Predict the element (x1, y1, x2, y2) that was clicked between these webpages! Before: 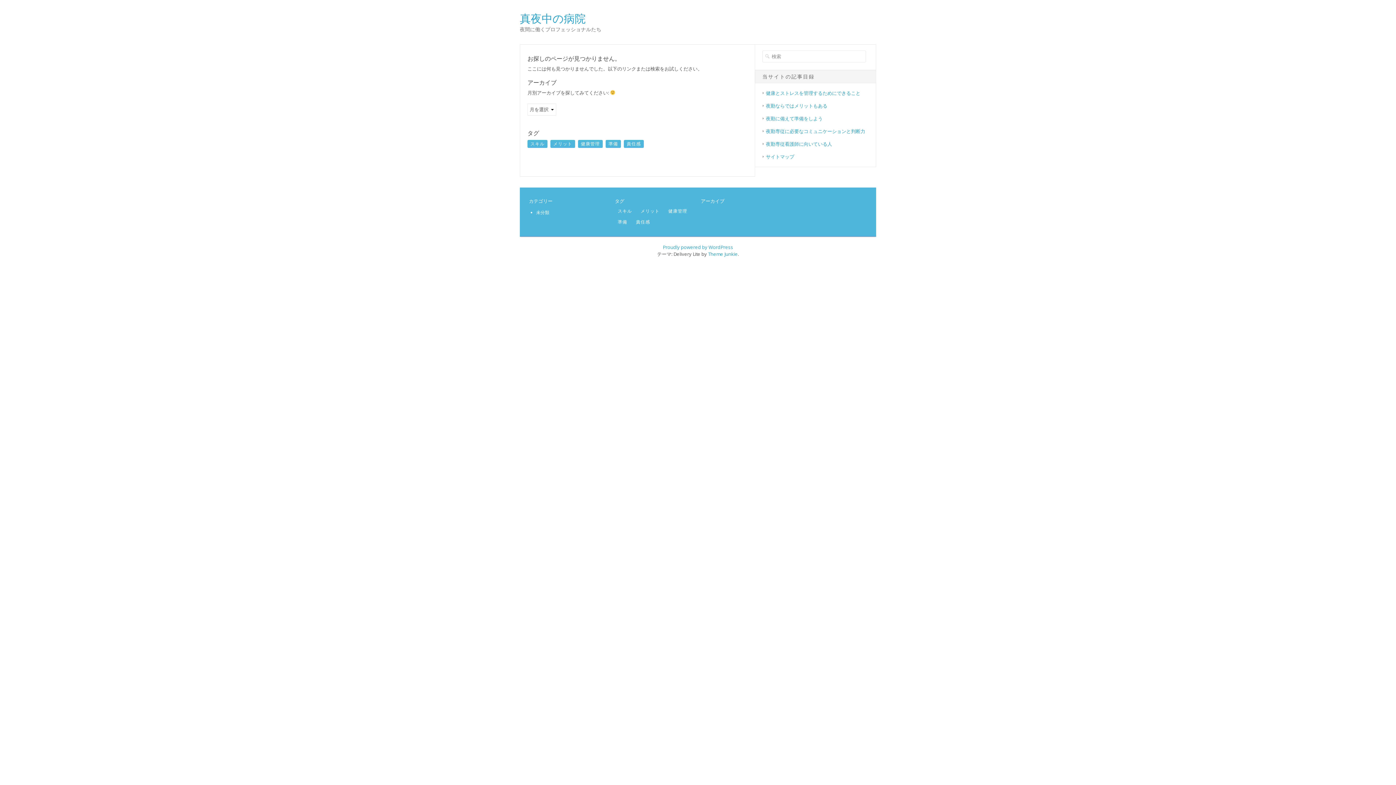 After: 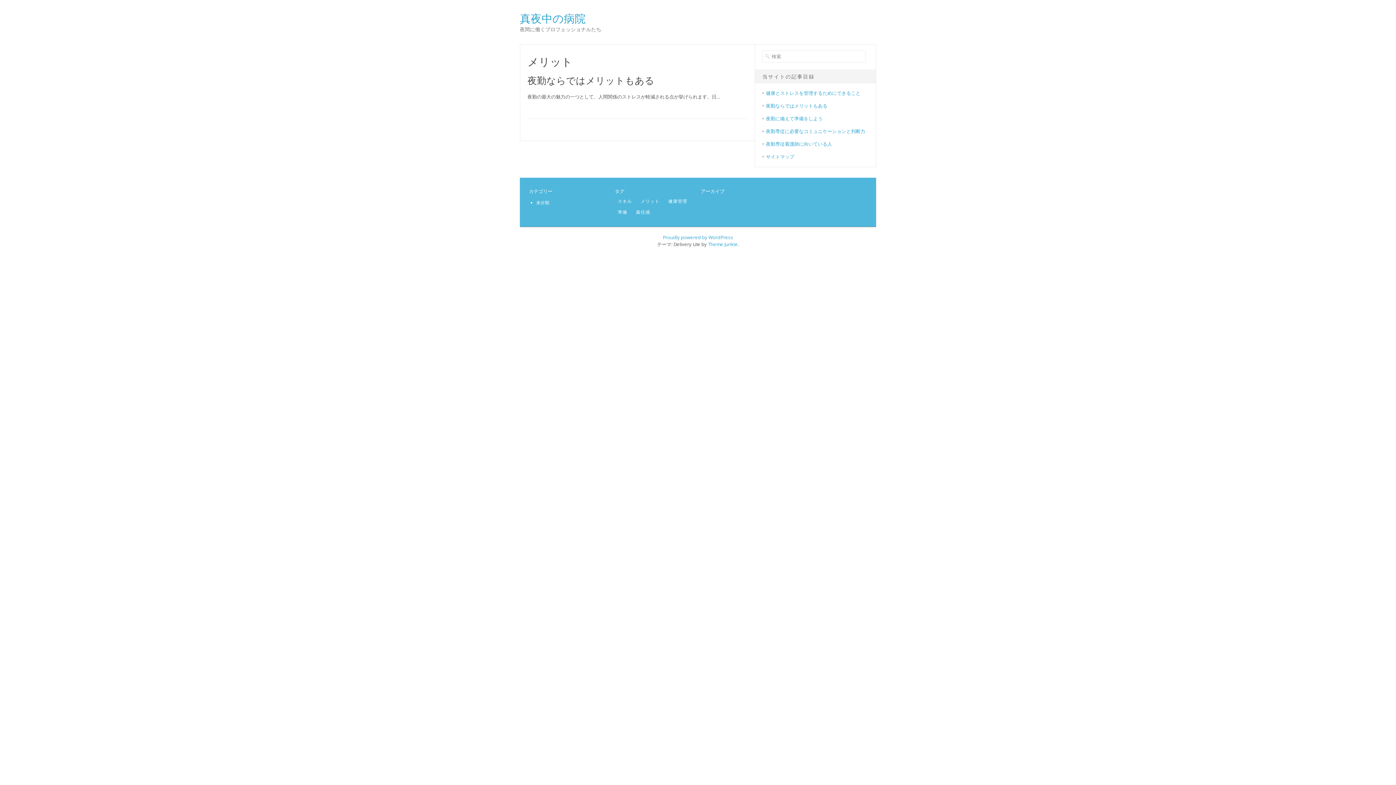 Action: label: メリット bbox: (637, 207, 662, 215)